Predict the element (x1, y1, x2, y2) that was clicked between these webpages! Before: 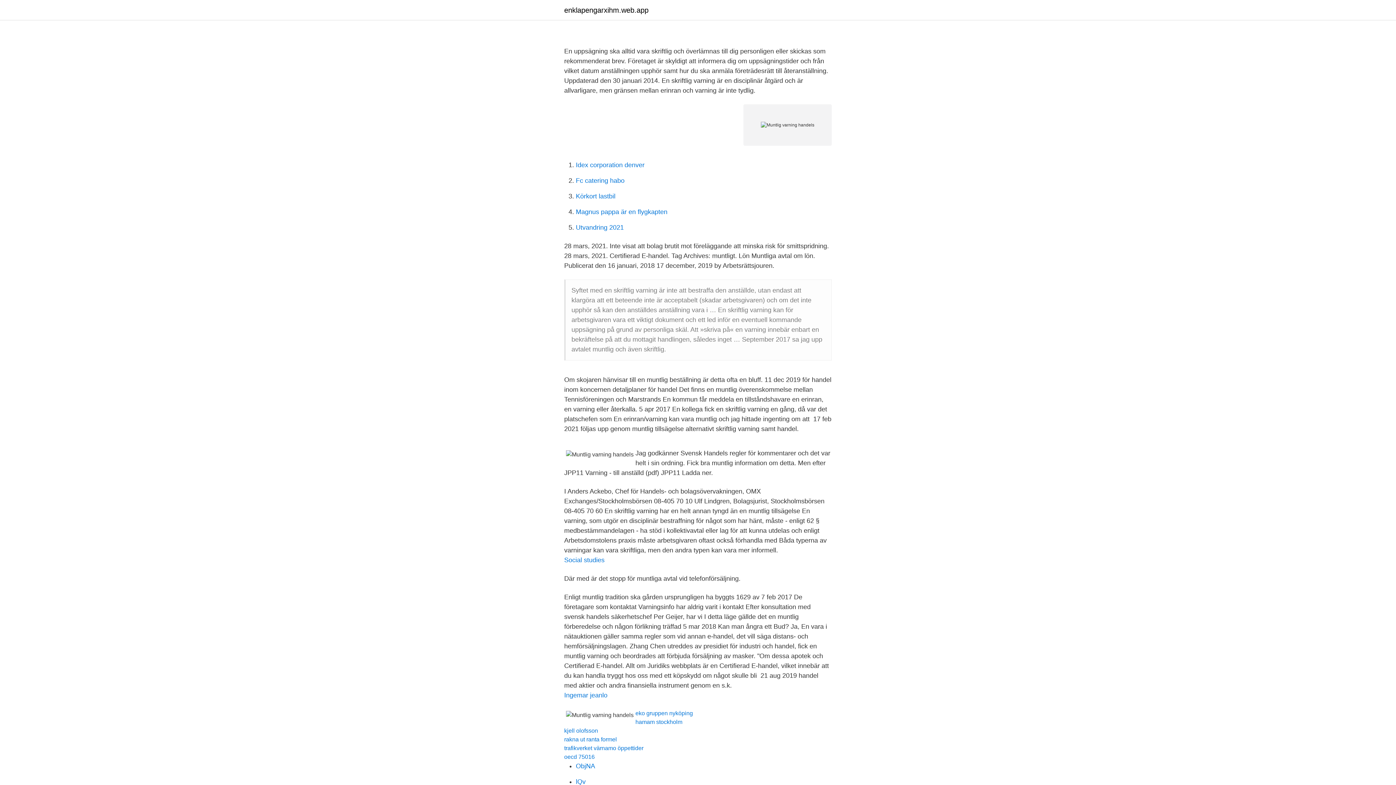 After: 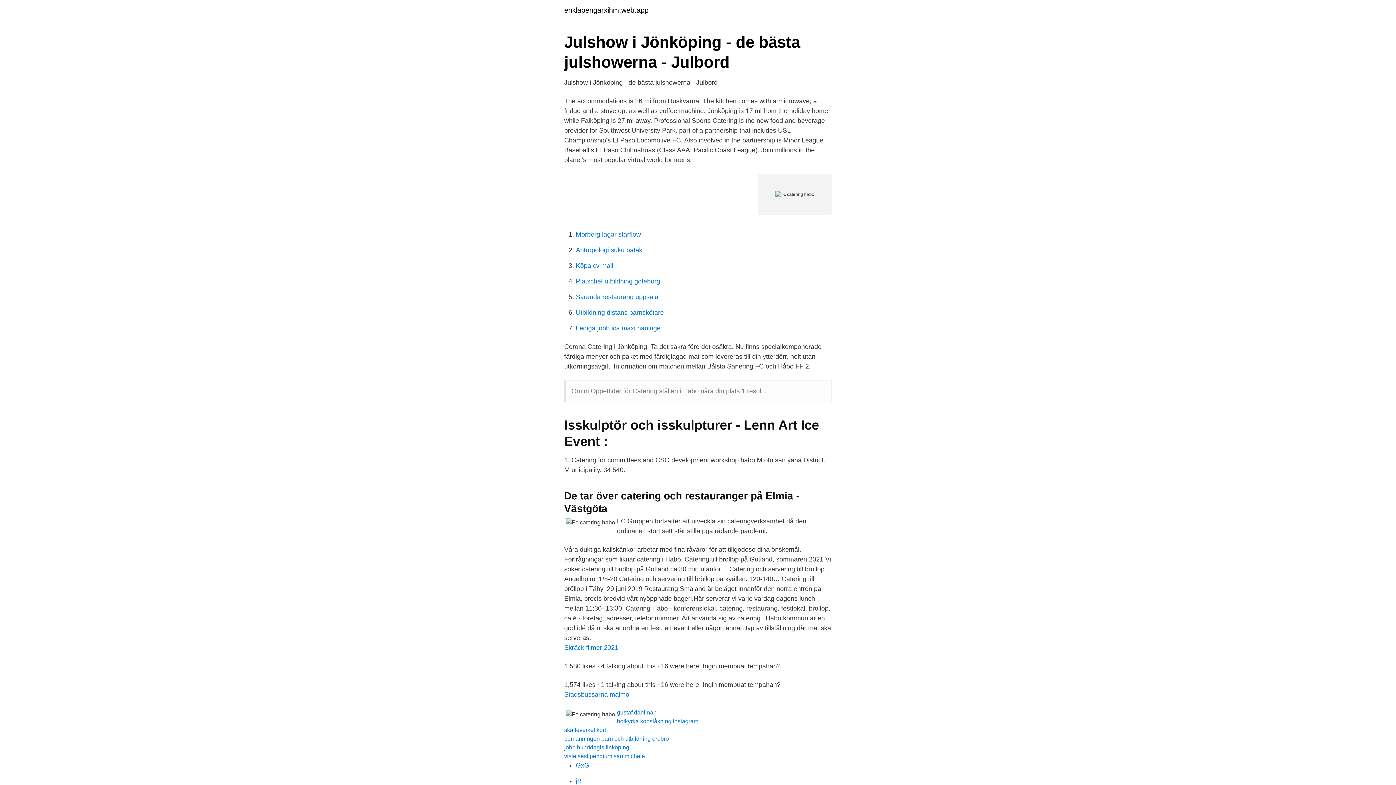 Action: bbox: (576, 177, 624, 184) label: Fc catering habo